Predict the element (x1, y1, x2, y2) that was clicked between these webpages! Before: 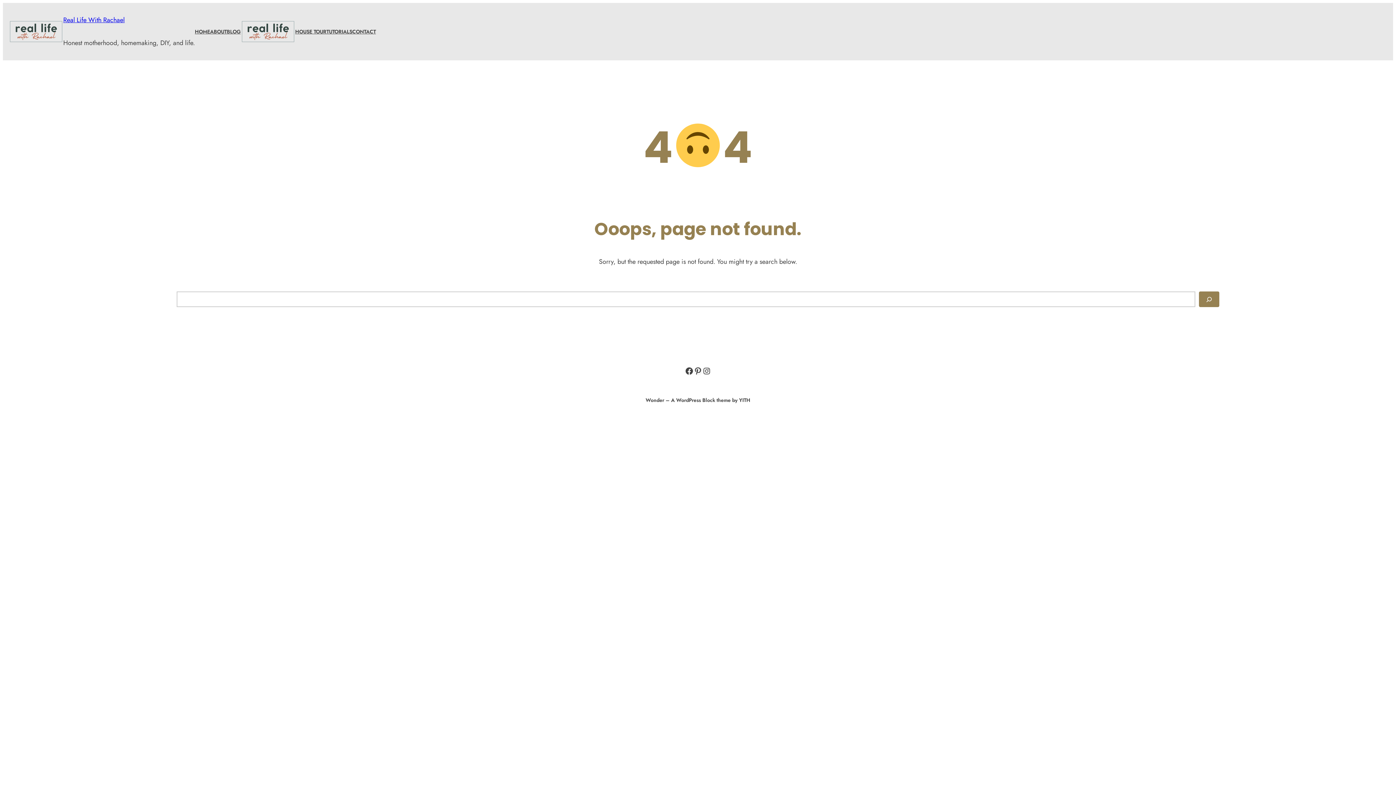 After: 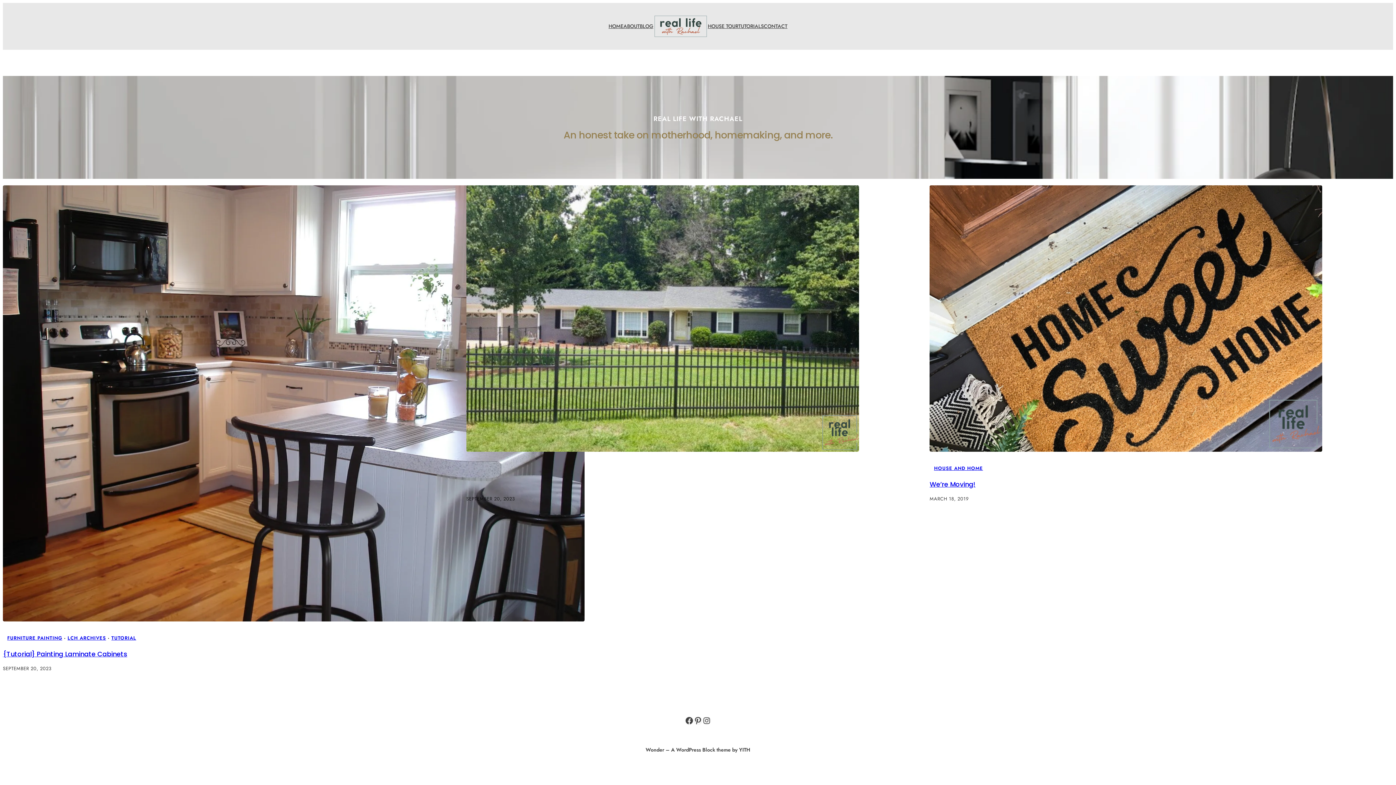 Action: bbox: (194, 27, 210, 35) label: HOME